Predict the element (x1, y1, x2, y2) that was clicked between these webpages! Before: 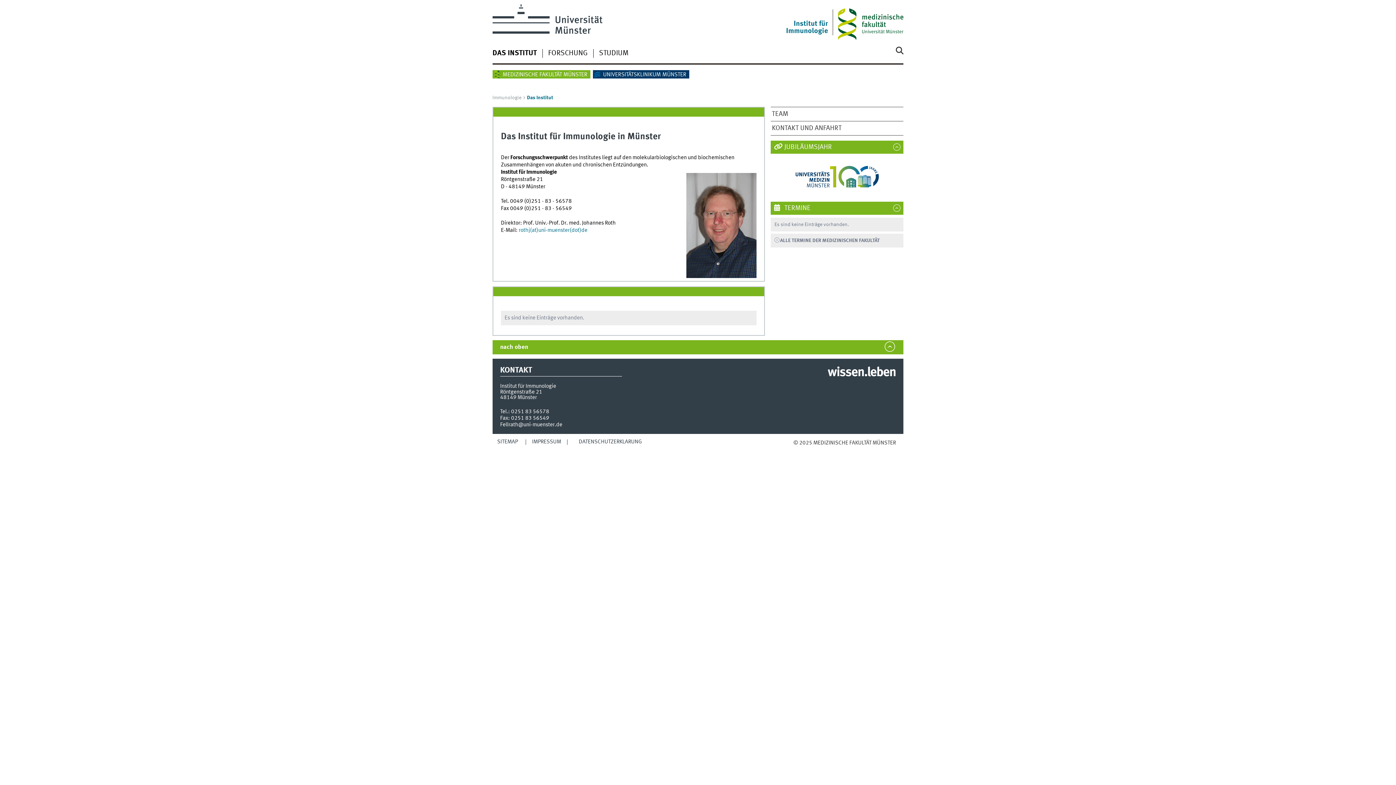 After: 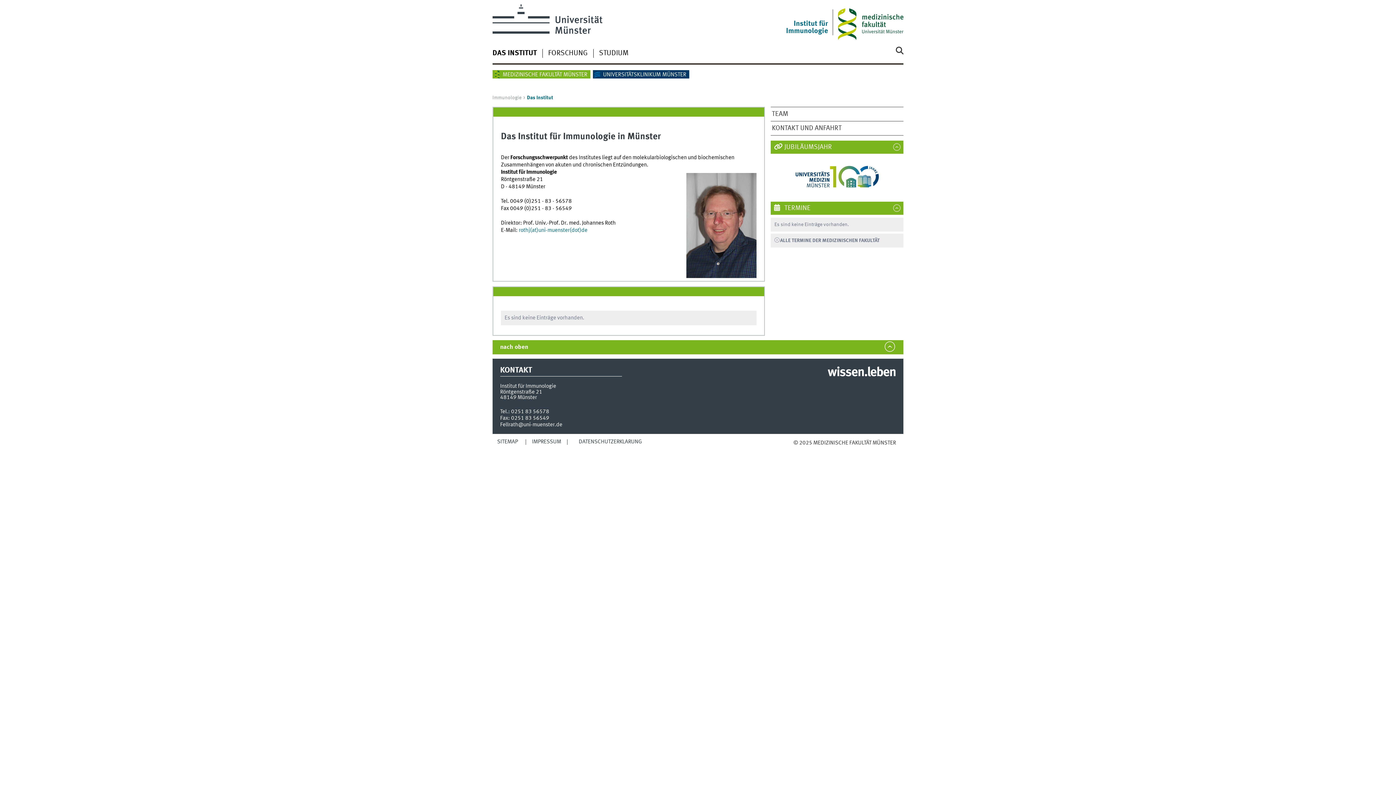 Action: label: Institut für
Immunologie bbox: (786, 20, 828, 35)